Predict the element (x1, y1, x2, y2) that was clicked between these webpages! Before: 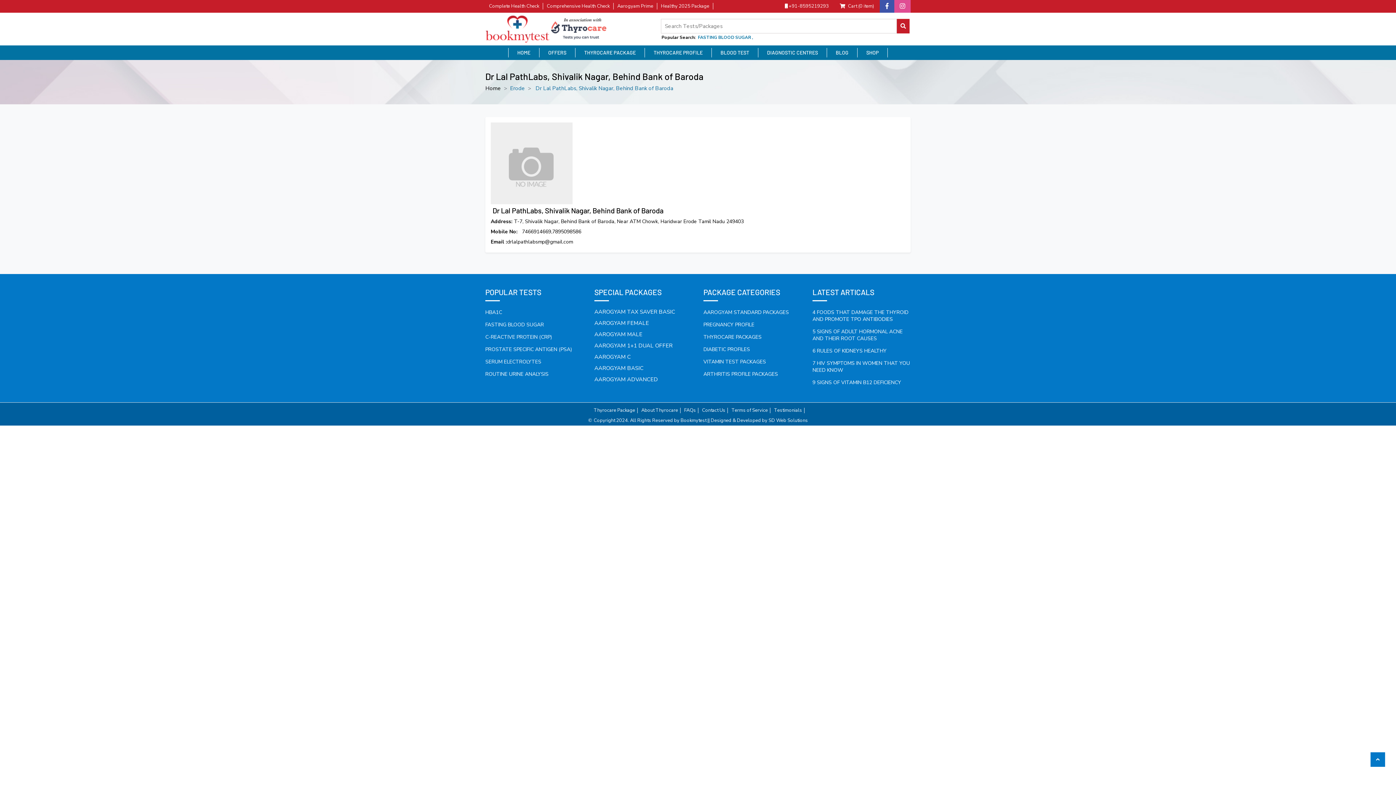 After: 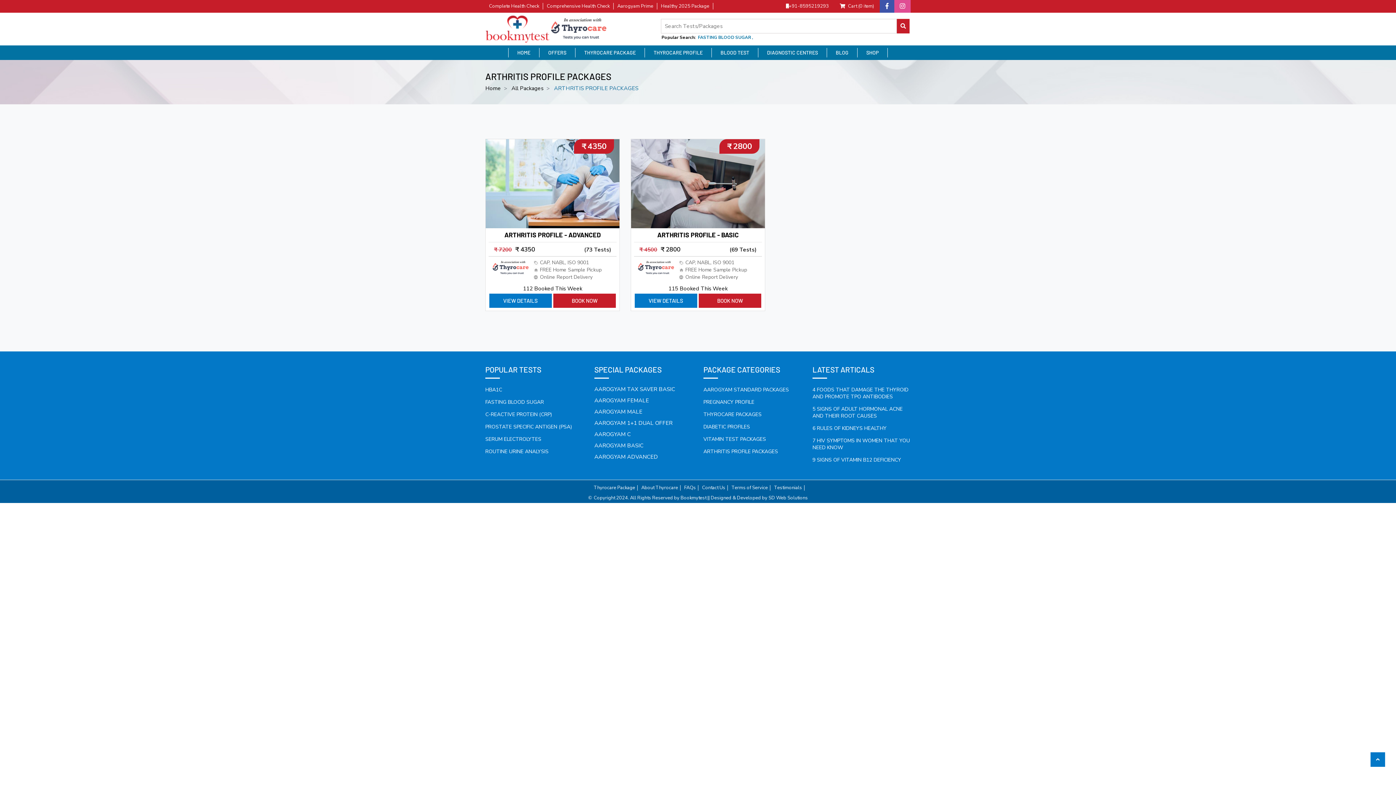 Action: label: ARTHRITIS PROFILE PACKAGES bbox: (703, 369, 801, 379)